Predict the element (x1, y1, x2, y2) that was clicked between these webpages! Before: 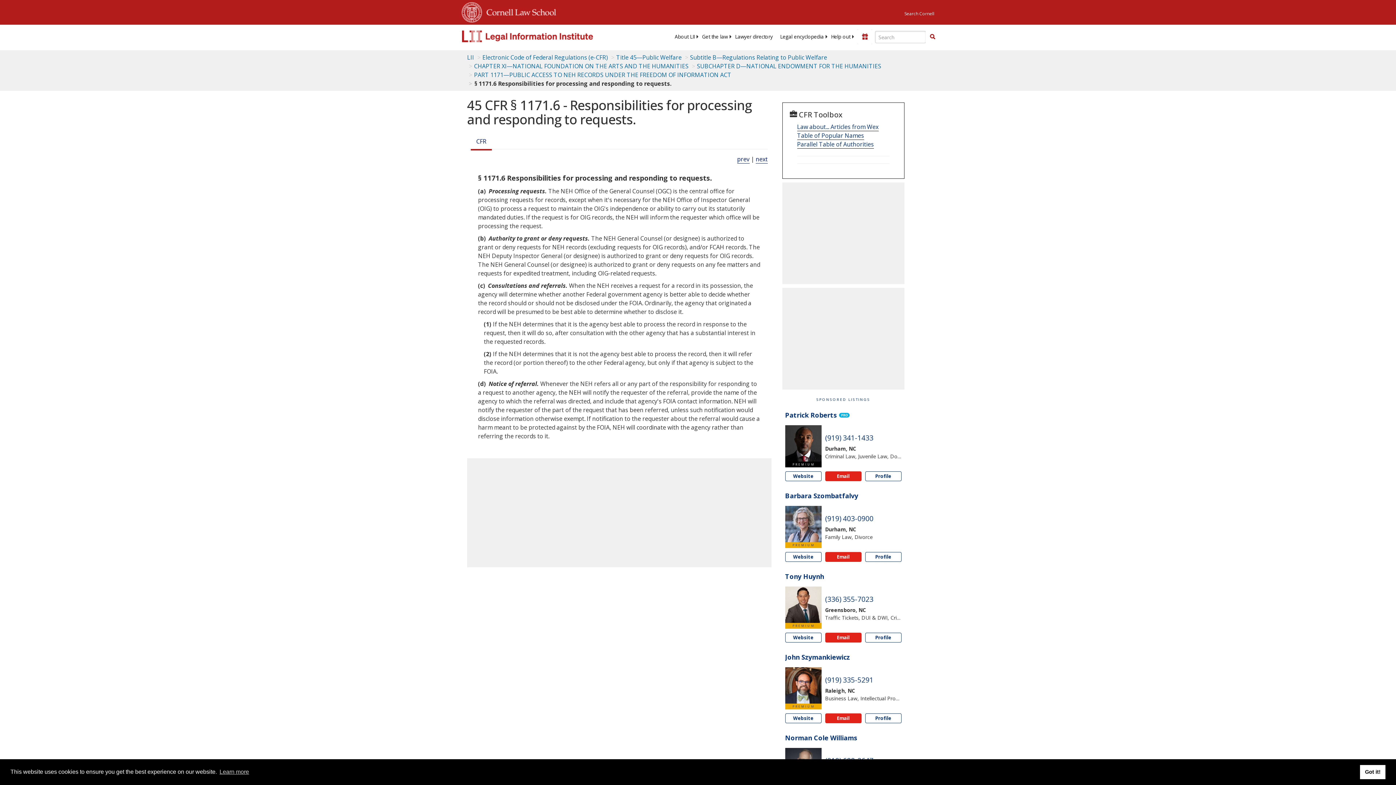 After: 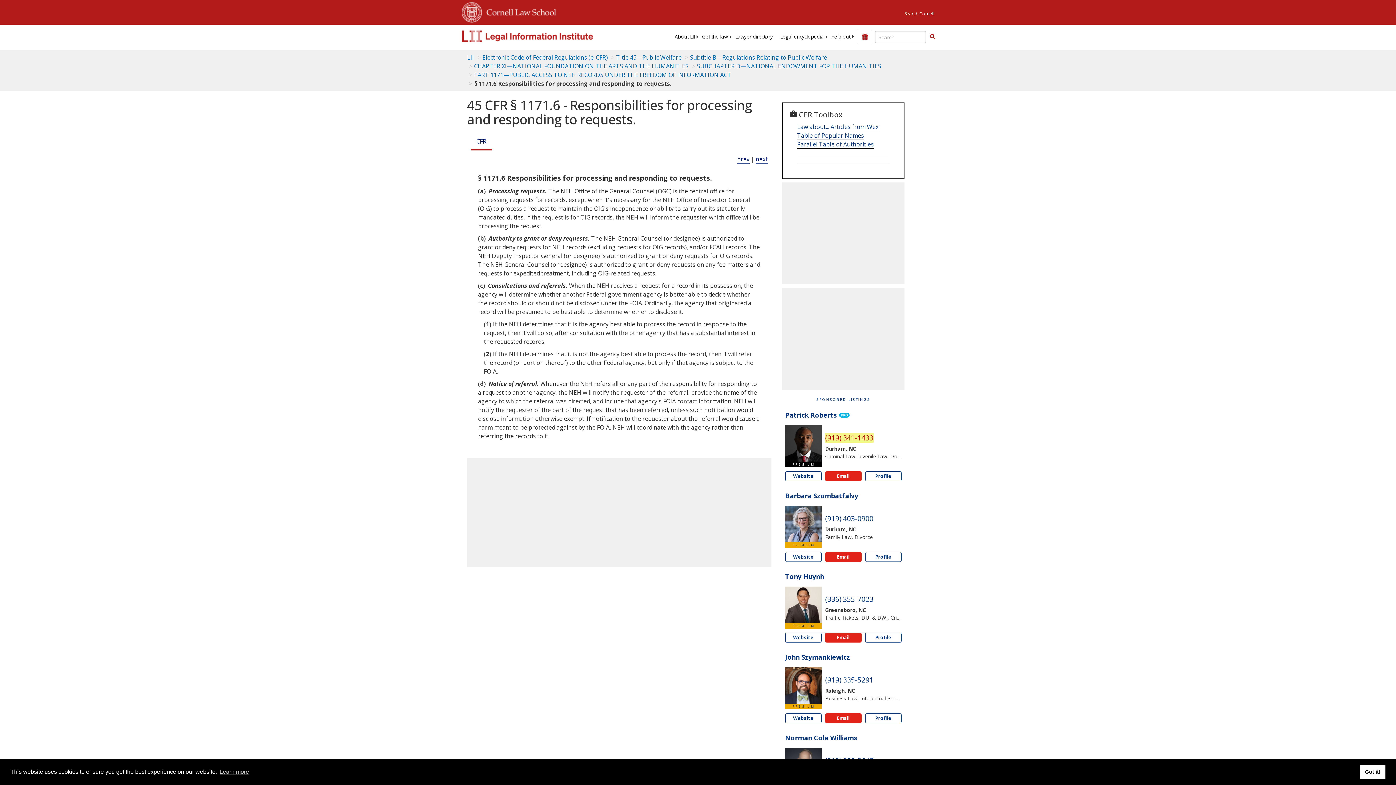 Action: label: Phone Patrick Roberts bbox: (825, 433, 873, 442)